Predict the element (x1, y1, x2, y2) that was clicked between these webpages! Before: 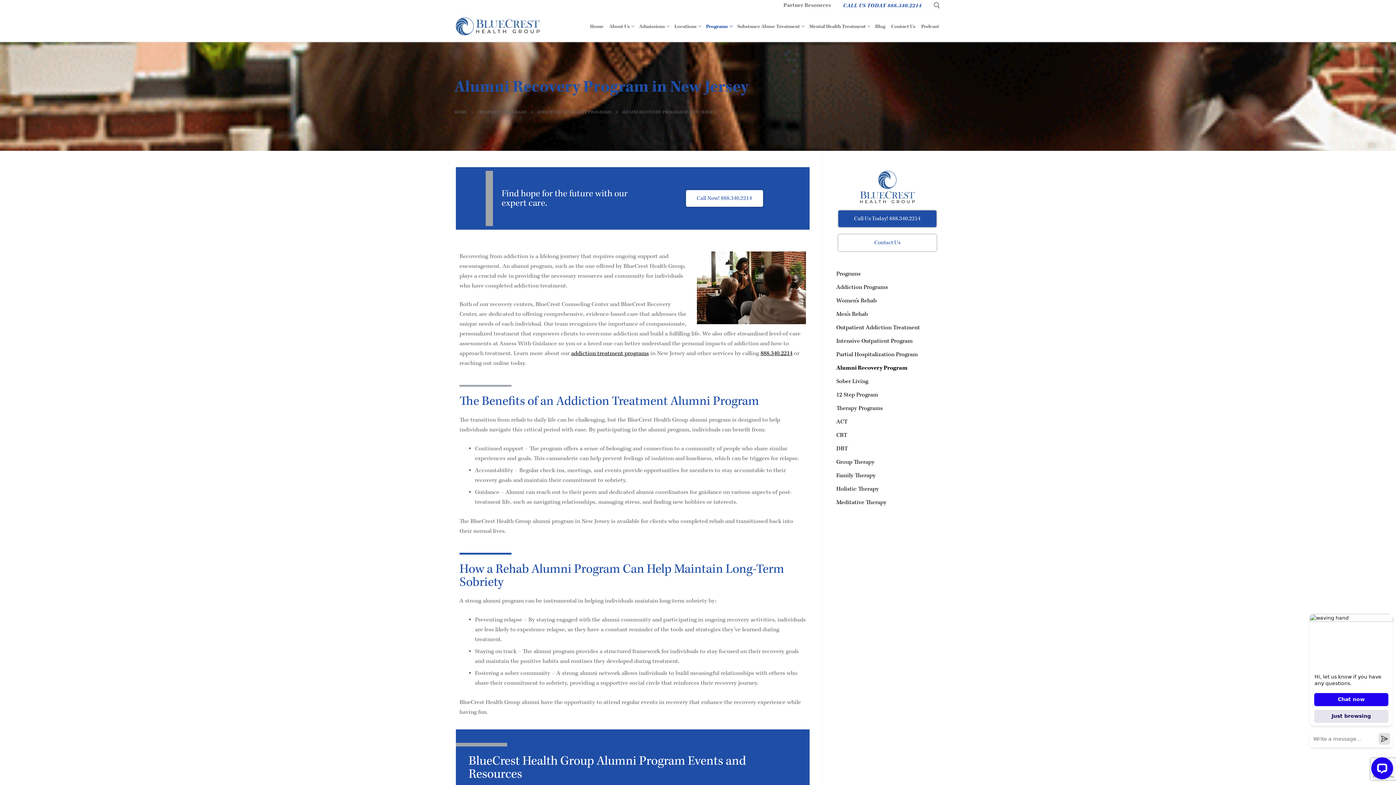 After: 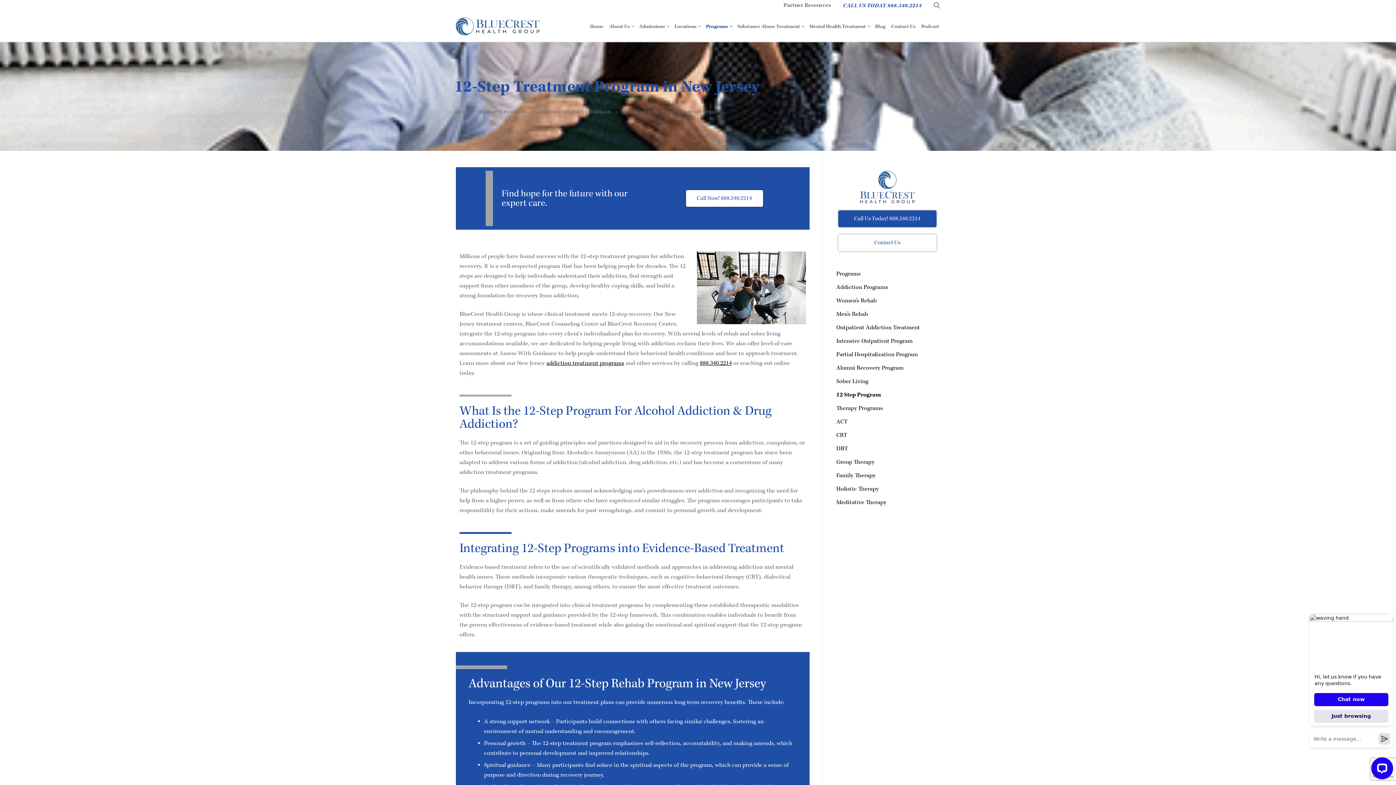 Action: label: 12 Step Program bbox: (834, 388, 940, 401)